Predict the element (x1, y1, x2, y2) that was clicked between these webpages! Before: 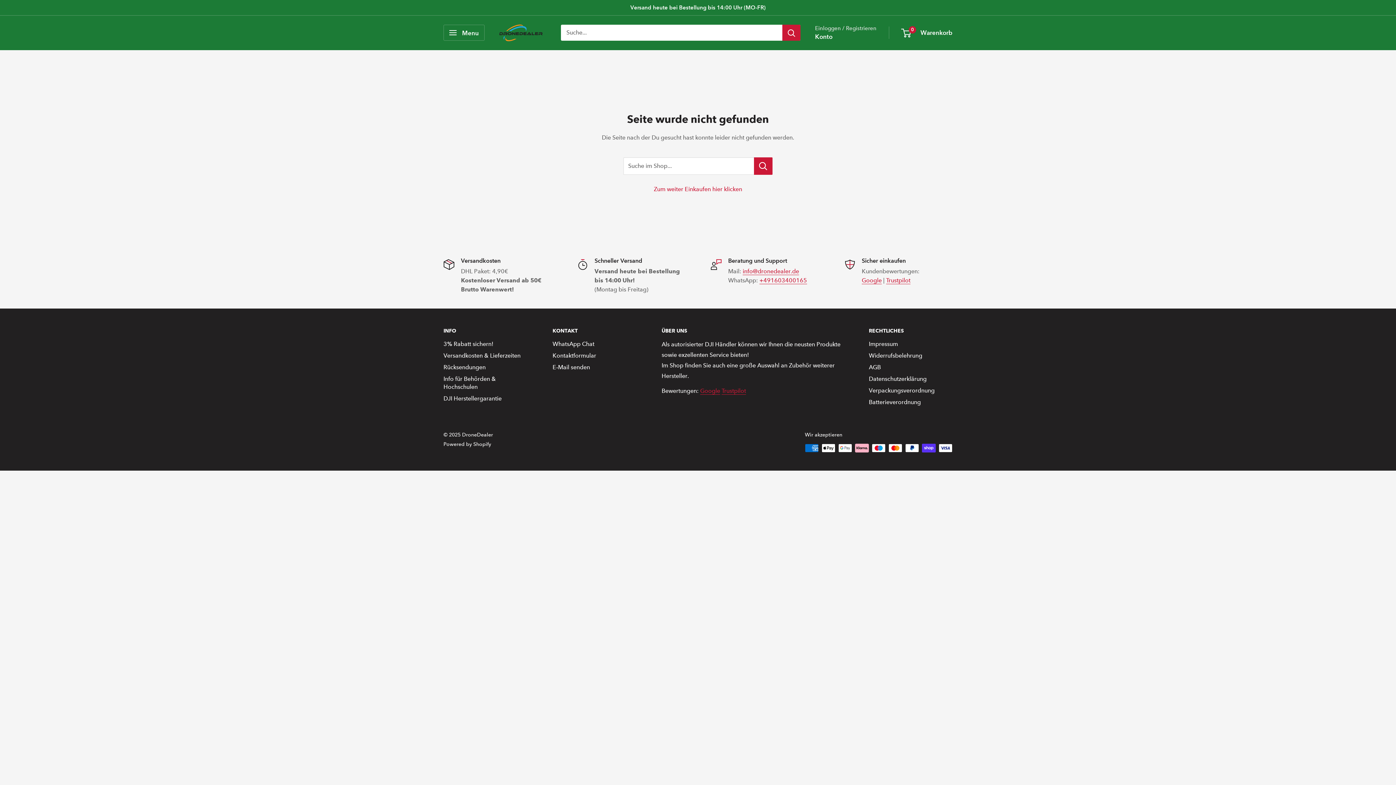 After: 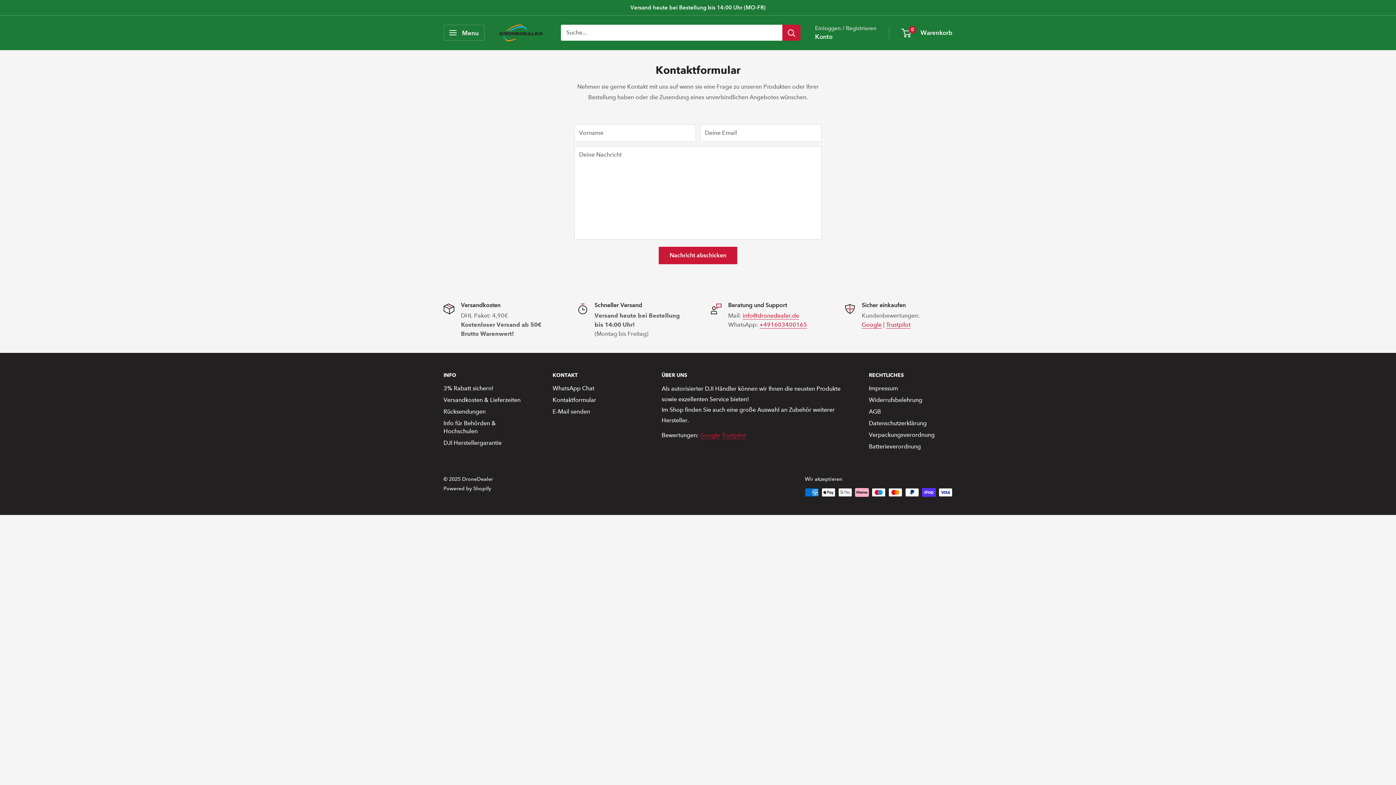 Action: label: Kontaktformular bbox: (552, 350, 636, 361)